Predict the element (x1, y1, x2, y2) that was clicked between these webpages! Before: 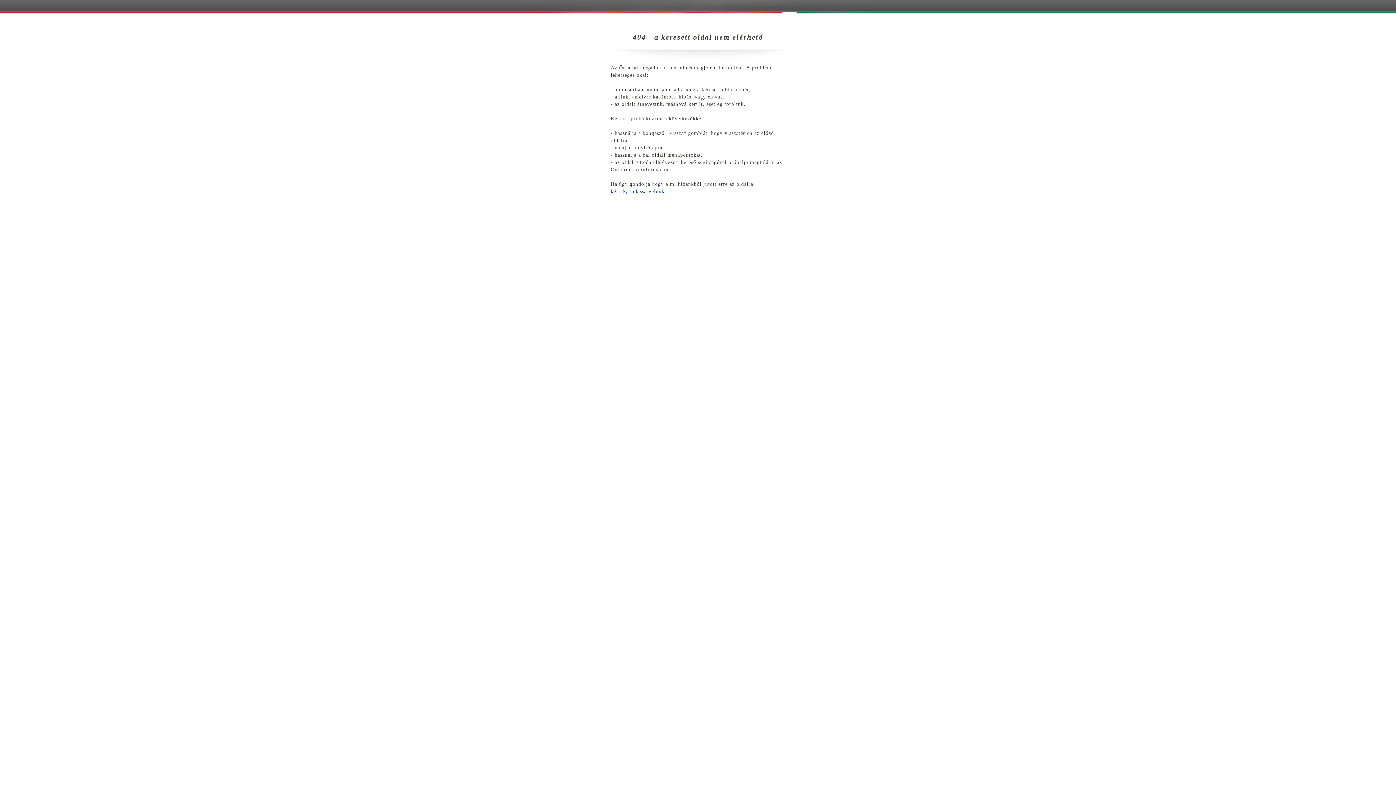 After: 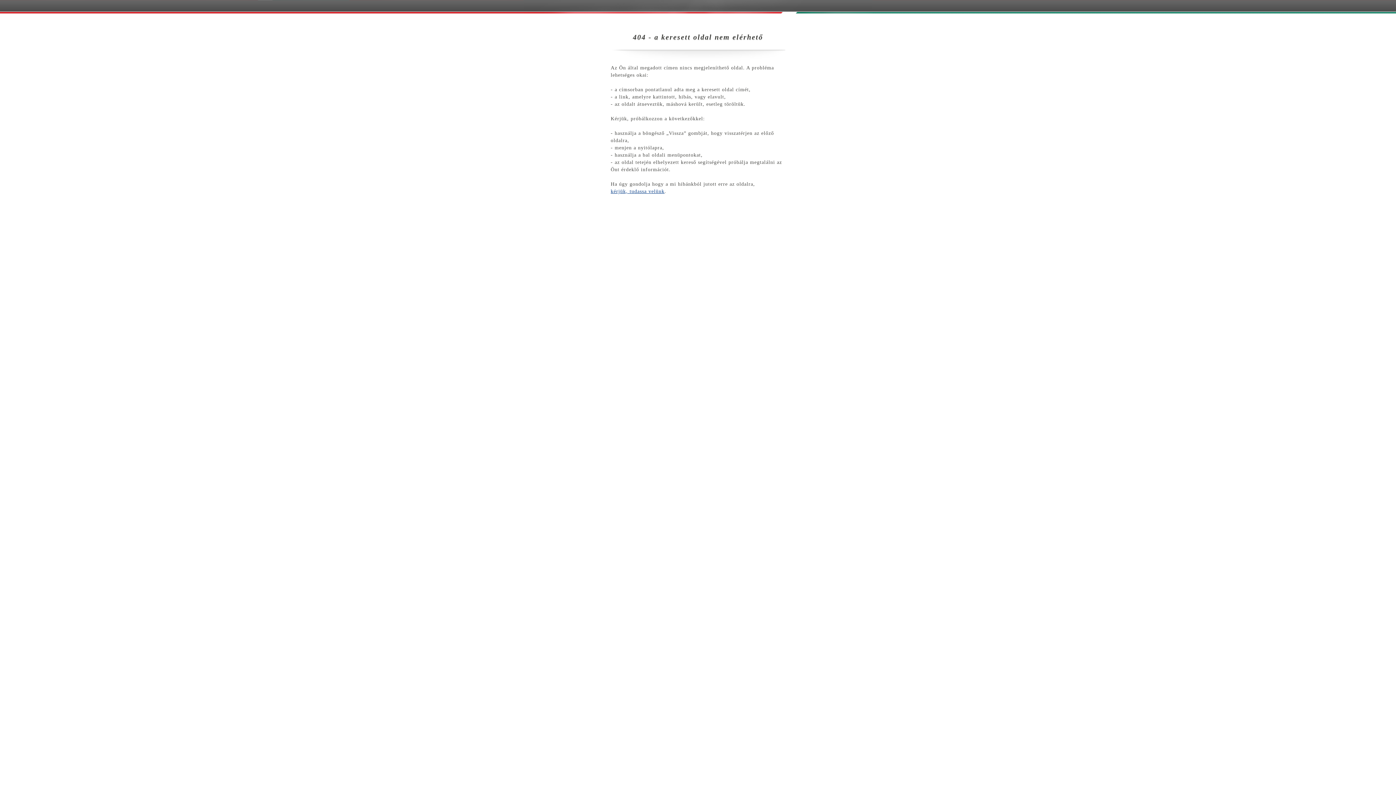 Action: bbox: (610, 188, 664, 194) label: kérjük, tudassa velünk